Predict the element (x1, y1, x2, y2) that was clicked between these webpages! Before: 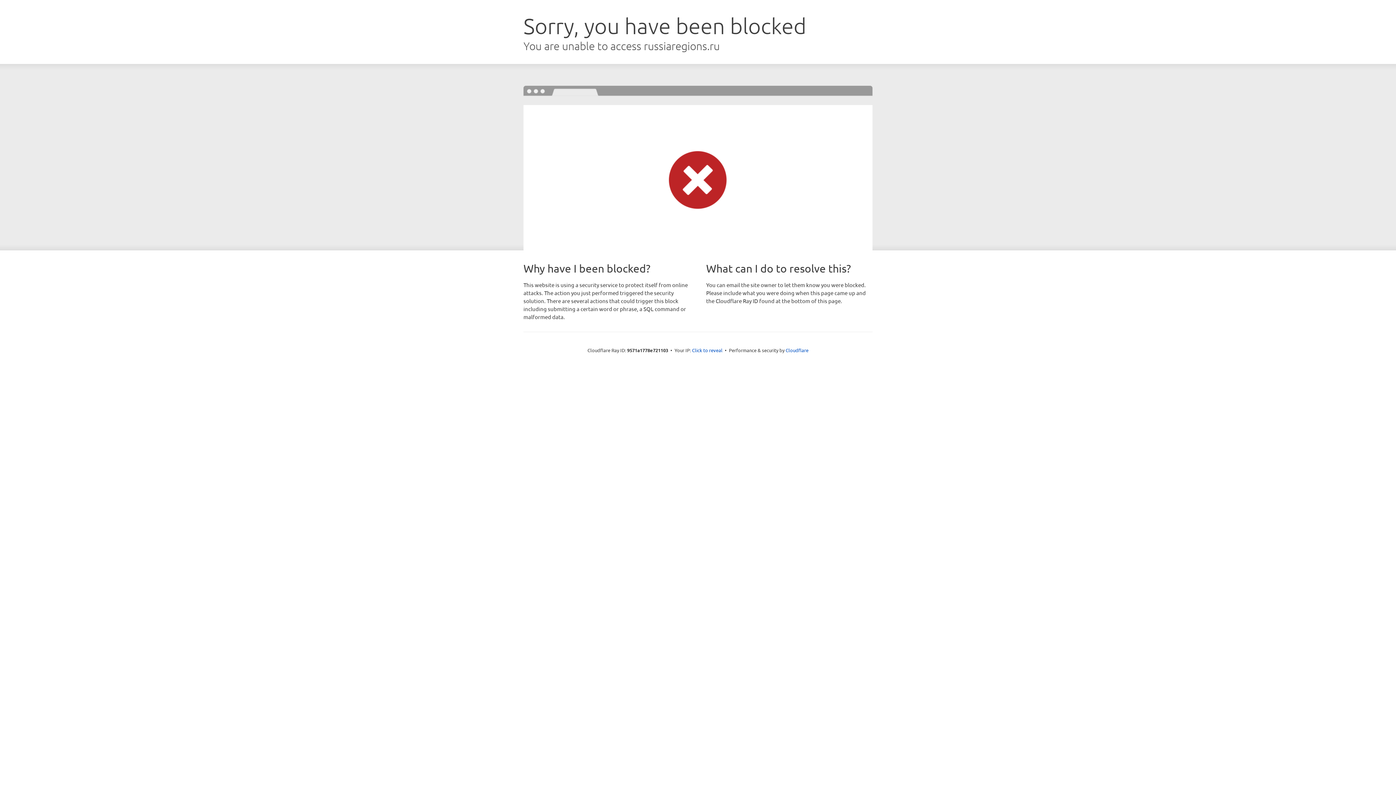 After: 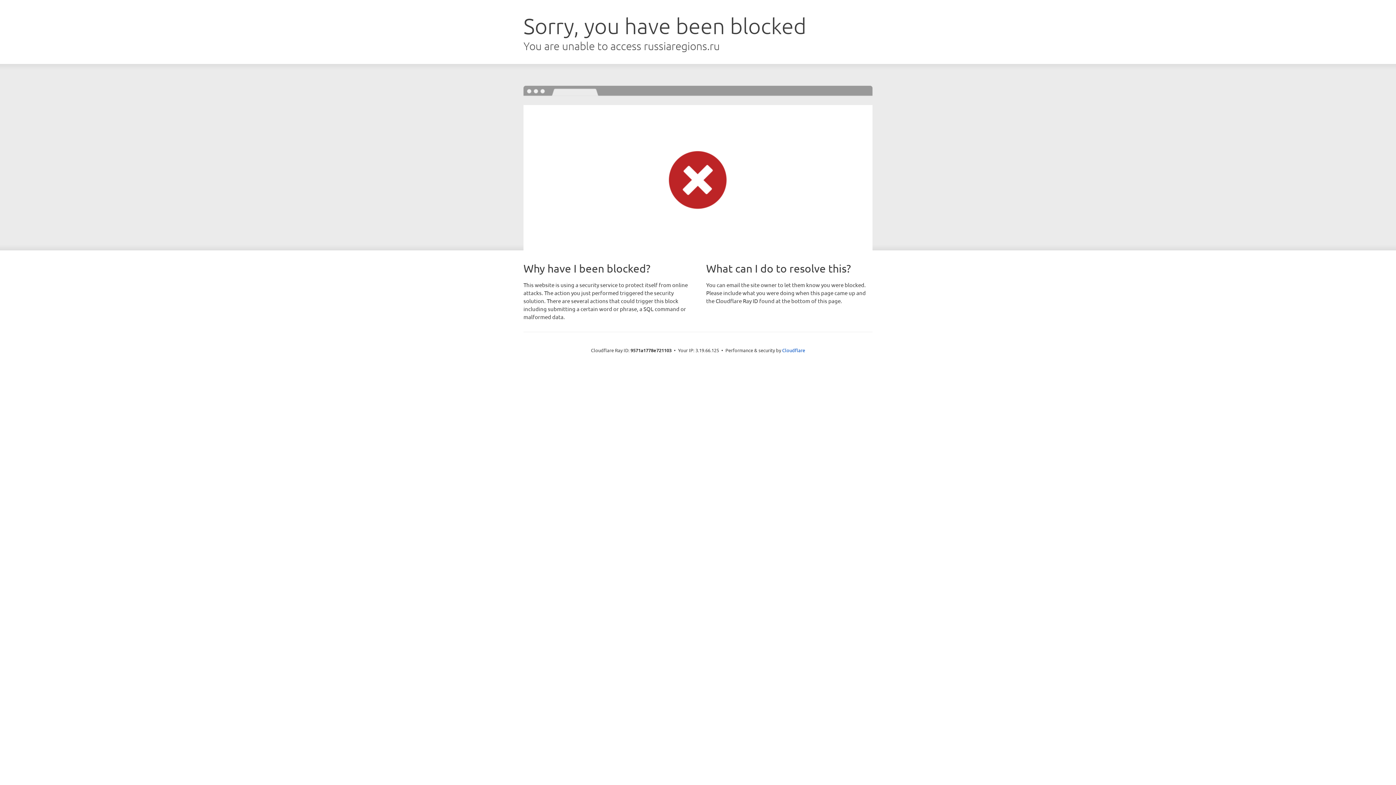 Action: bbox: (692, 346, 722, 353) label: Click to reveal